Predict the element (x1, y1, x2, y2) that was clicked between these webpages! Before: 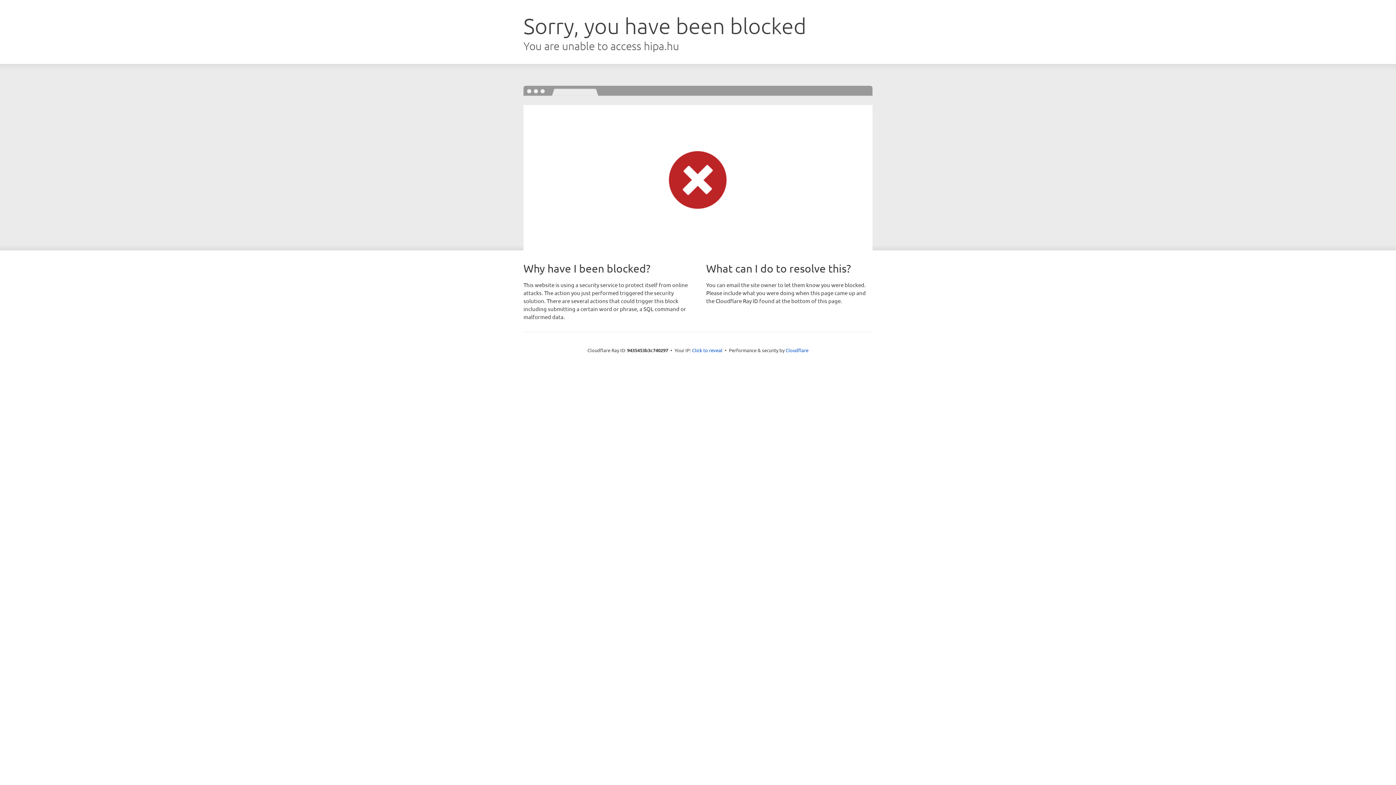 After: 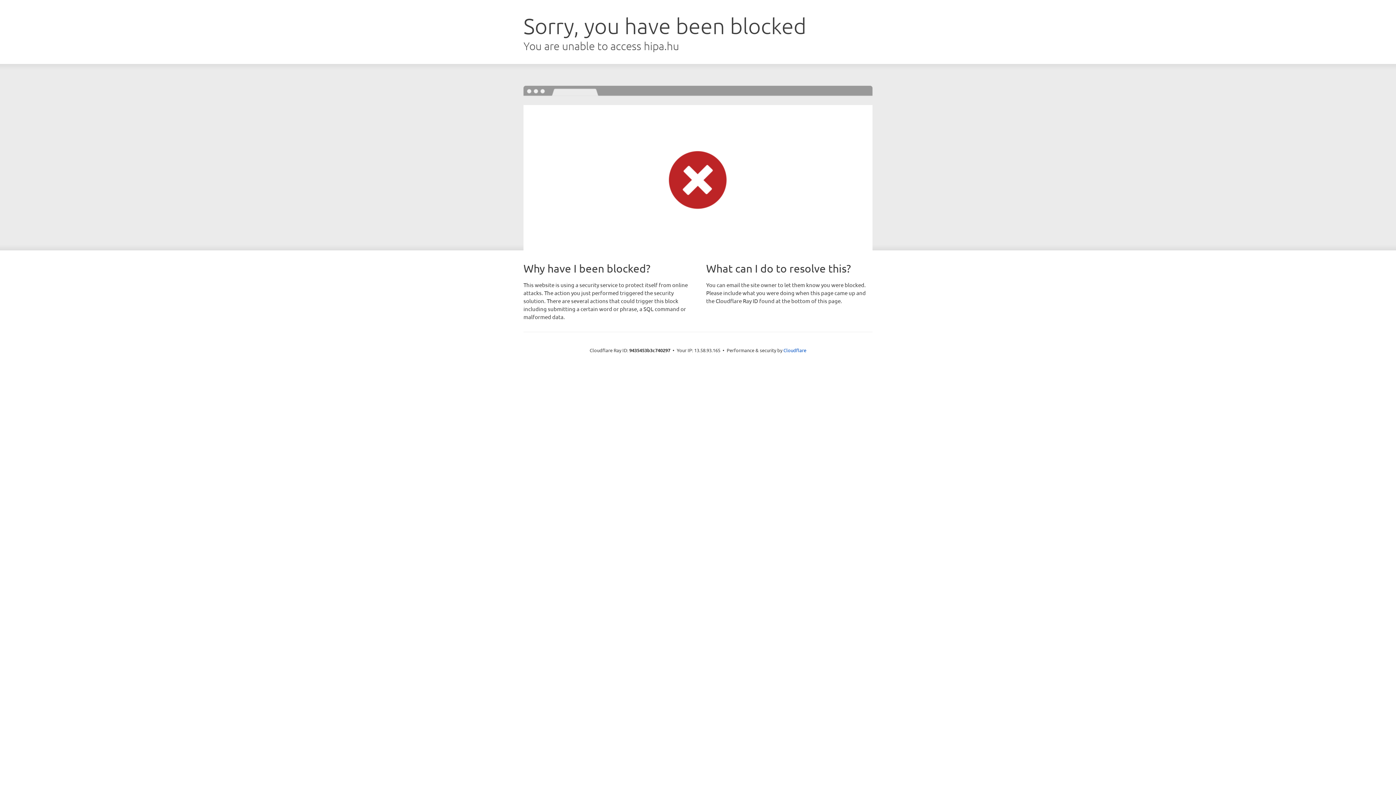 Action: bbox: (692, 346, 722, 353) label: Click to reveal